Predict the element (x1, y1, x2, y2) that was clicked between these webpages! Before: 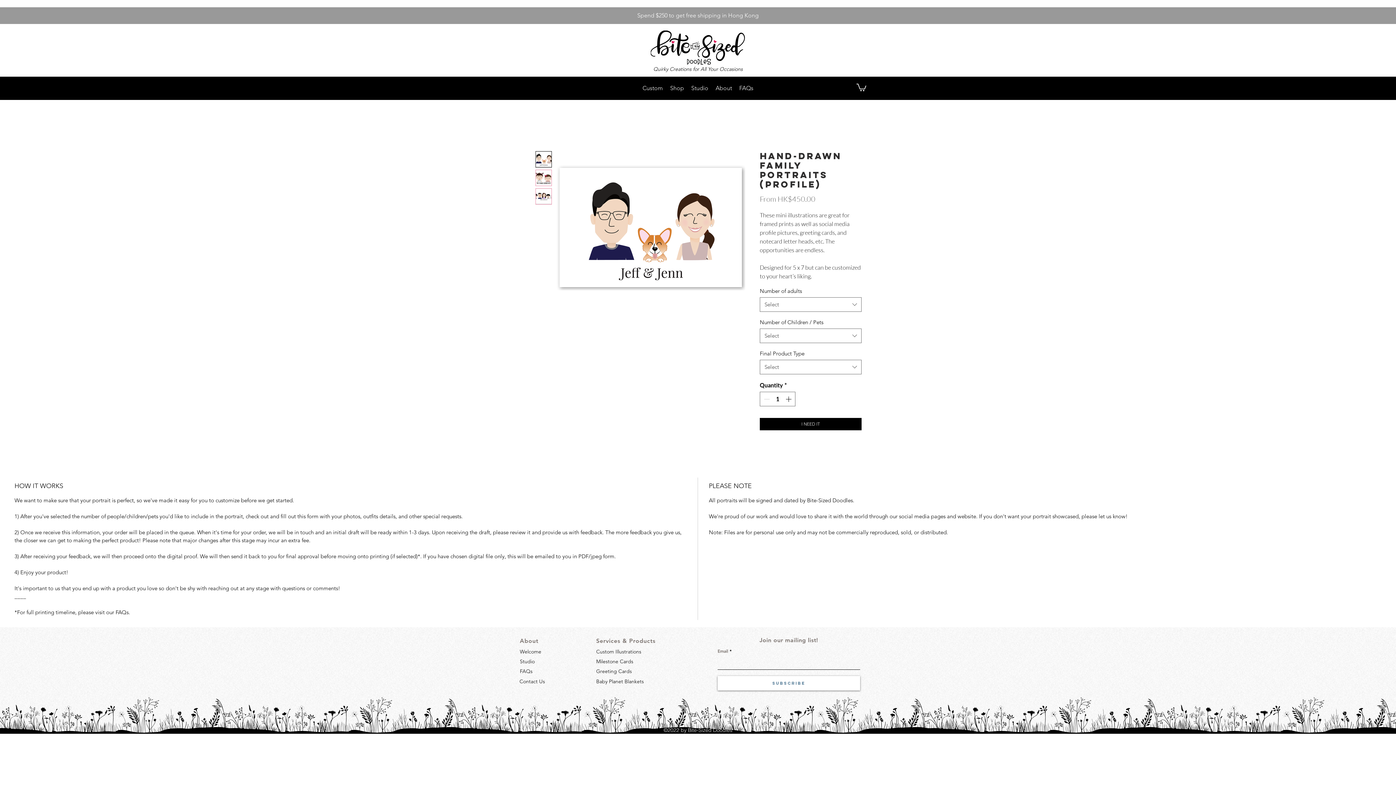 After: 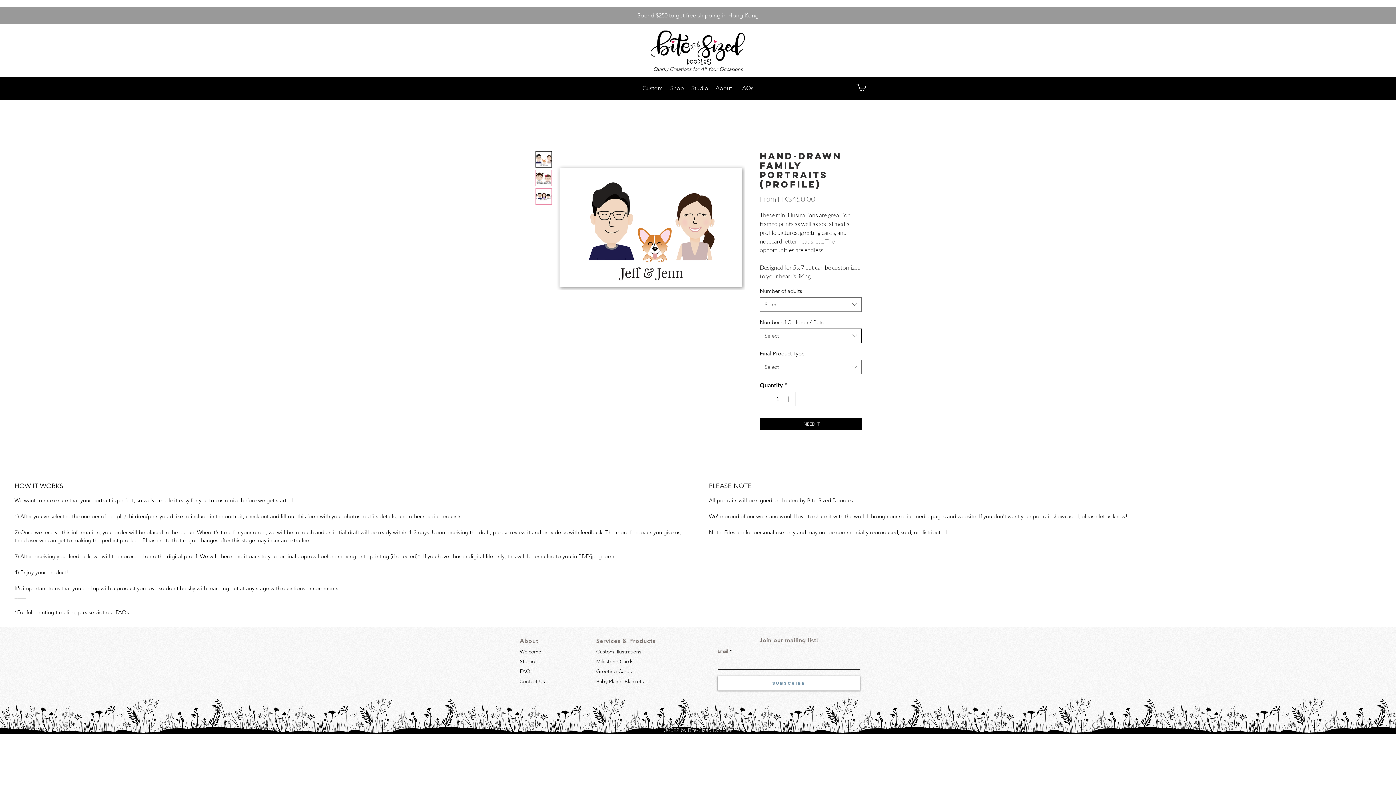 Action: label: Select bbox: (760, 328, 861, 343)